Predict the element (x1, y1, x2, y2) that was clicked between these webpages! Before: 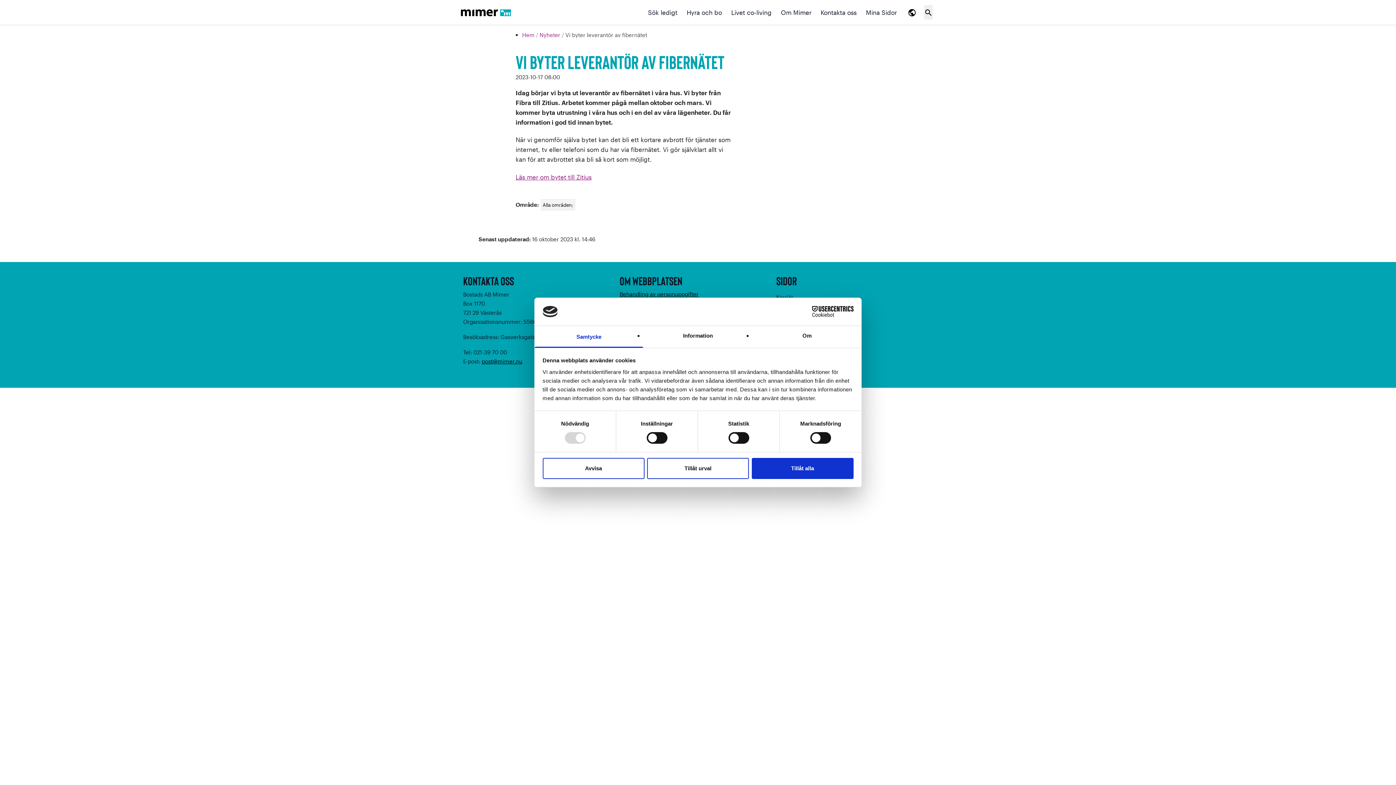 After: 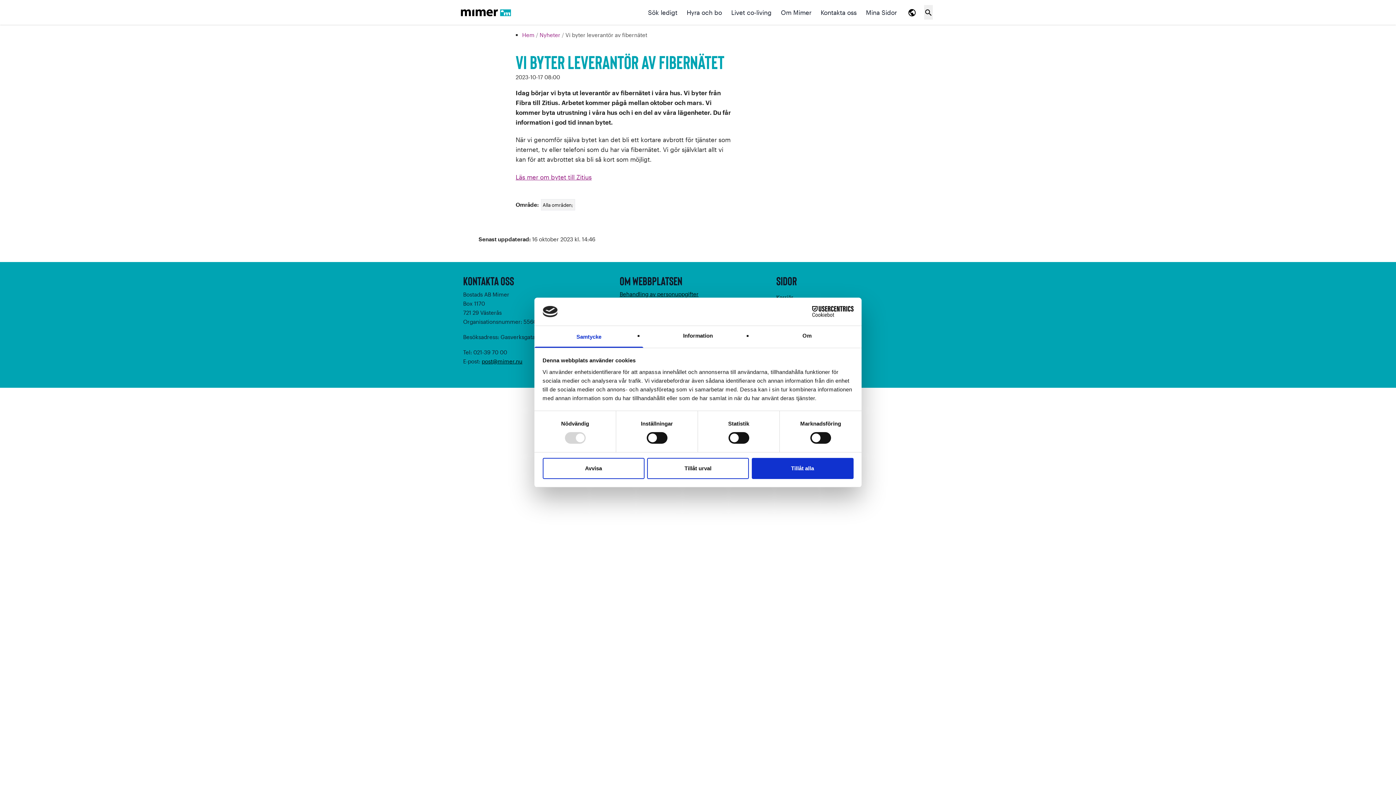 Action: bbox: (515, 173, 591, 180) label: Läs mer om bytet till Zitius